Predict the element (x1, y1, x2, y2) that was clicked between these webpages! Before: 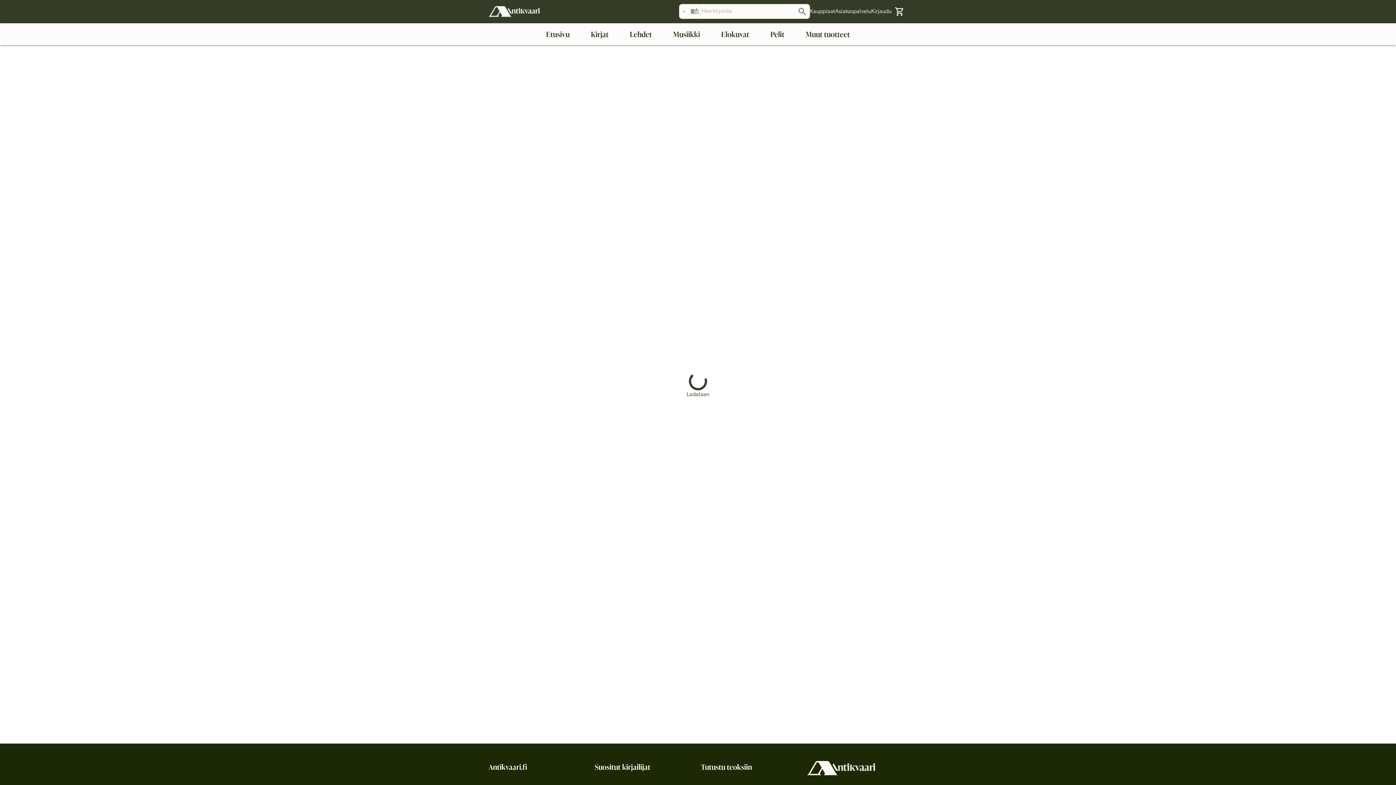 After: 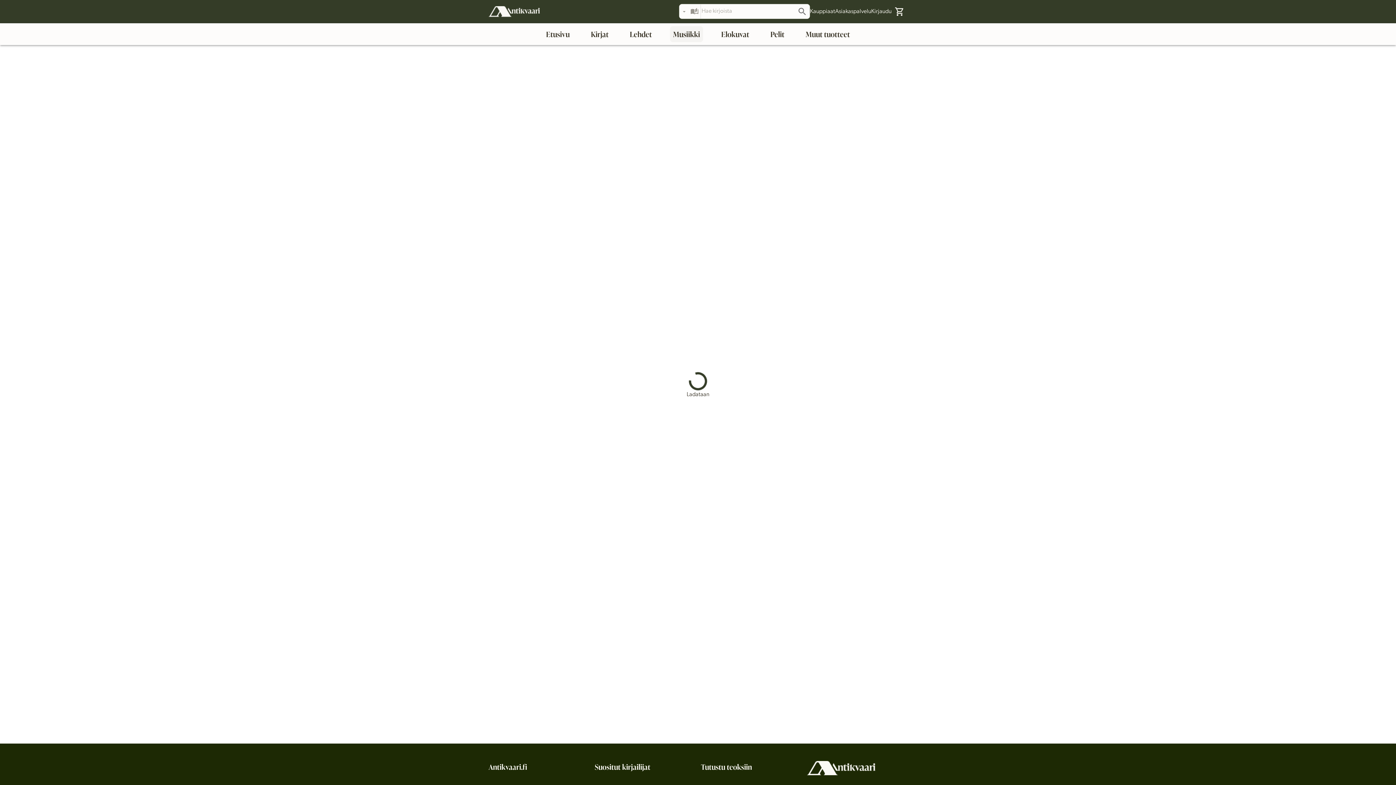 Action: label: Musiikki bbox: (670, 26, 703, 42)